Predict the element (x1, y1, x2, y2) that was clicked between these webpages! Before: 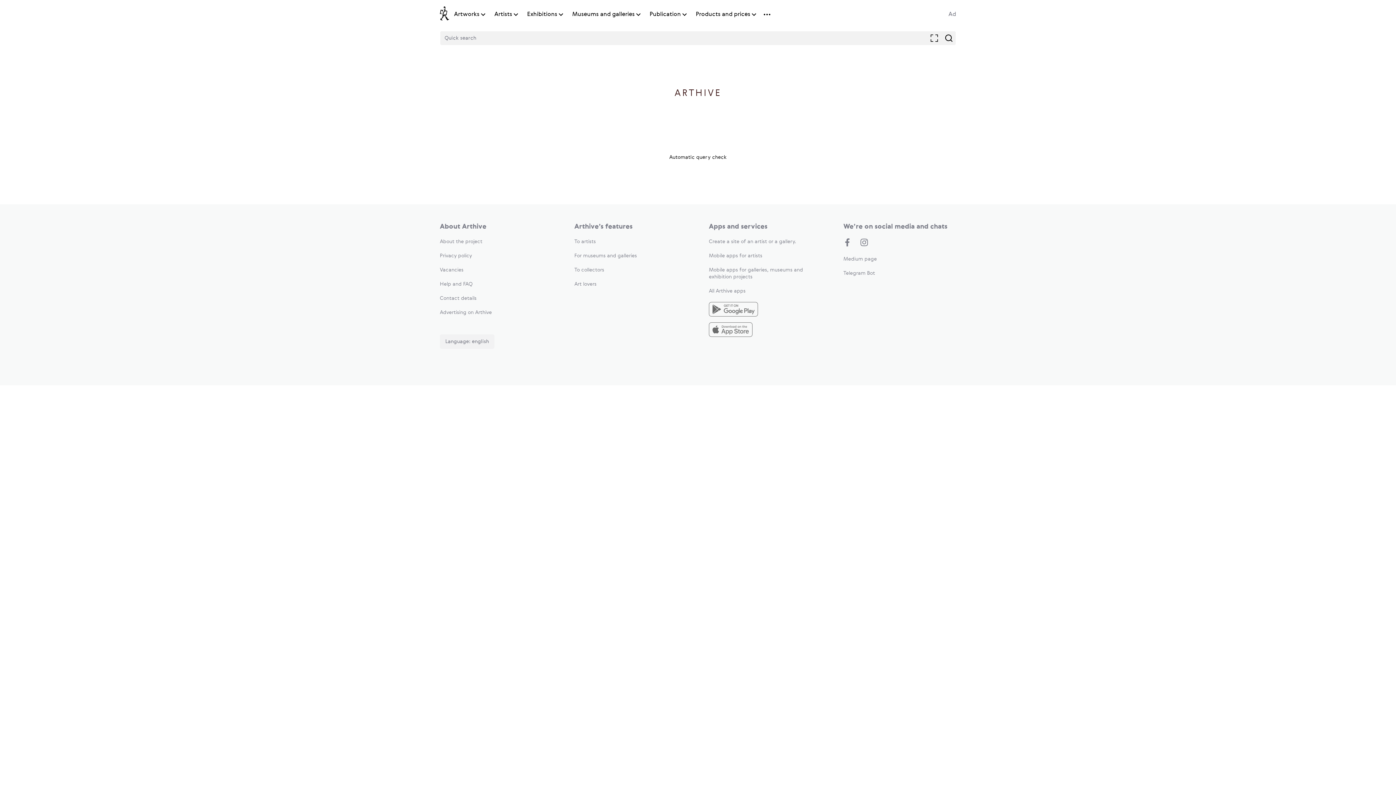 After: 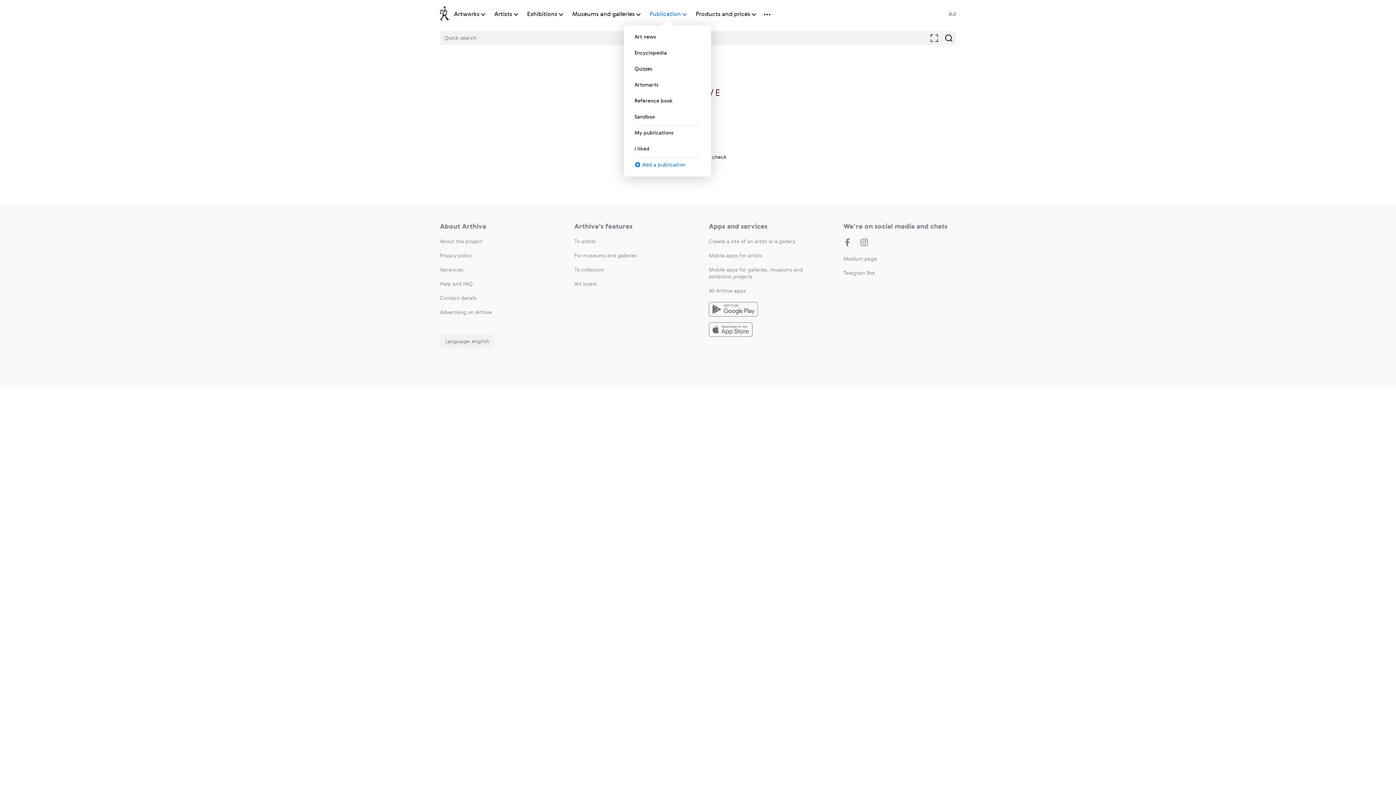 Action: bbox: (649, 10, 681, 18) label: Publication